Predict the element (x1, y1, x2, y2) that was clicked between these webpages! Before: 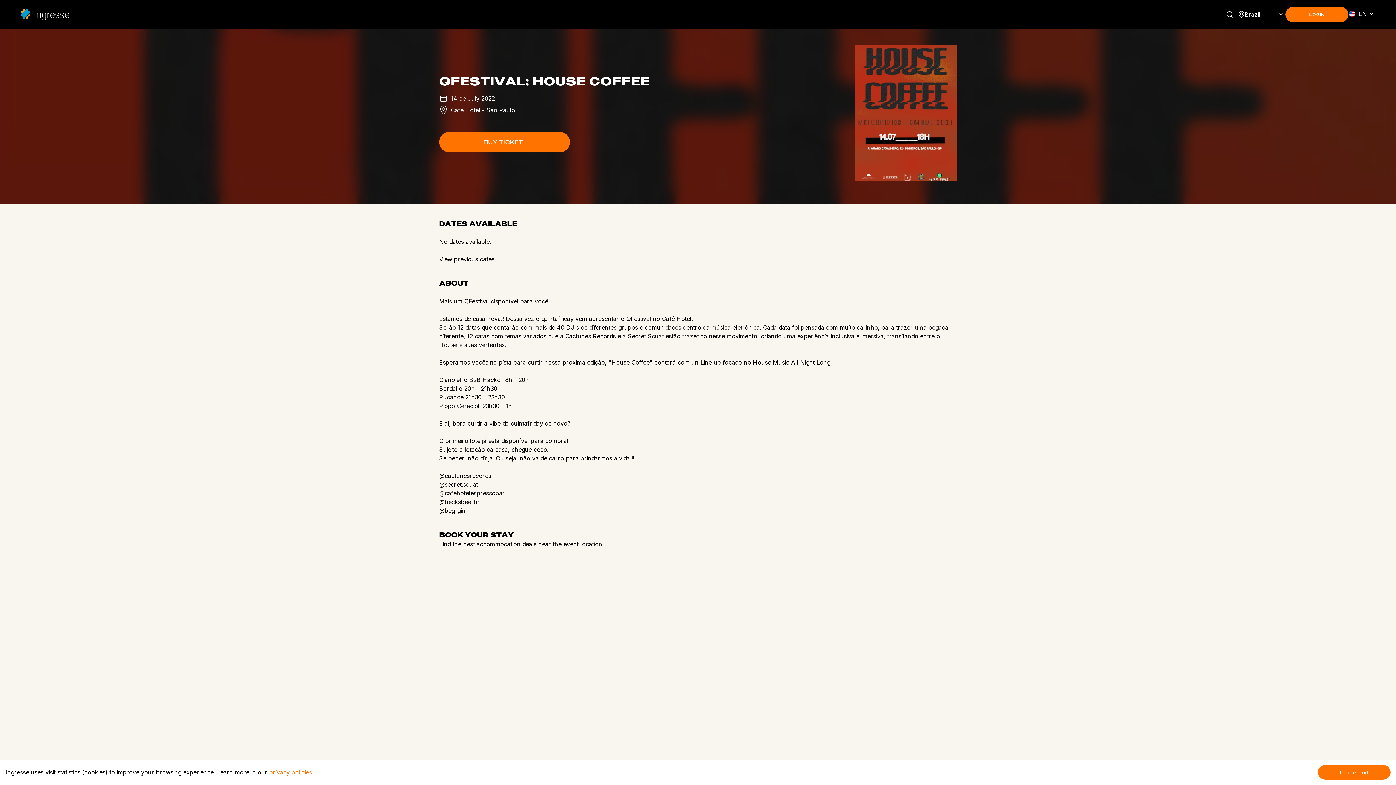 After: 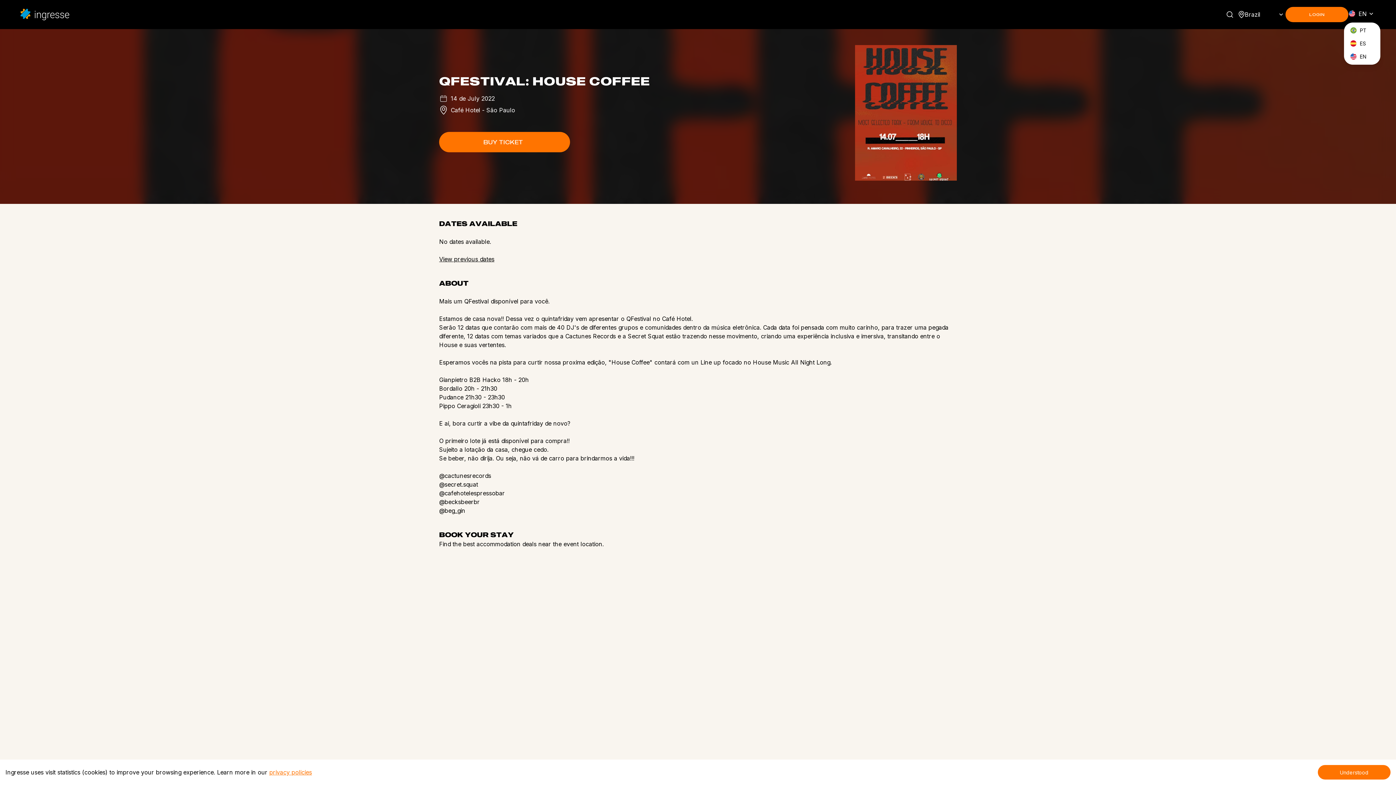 Action: bbox: (1348, 9, 1376, 18) label: EN